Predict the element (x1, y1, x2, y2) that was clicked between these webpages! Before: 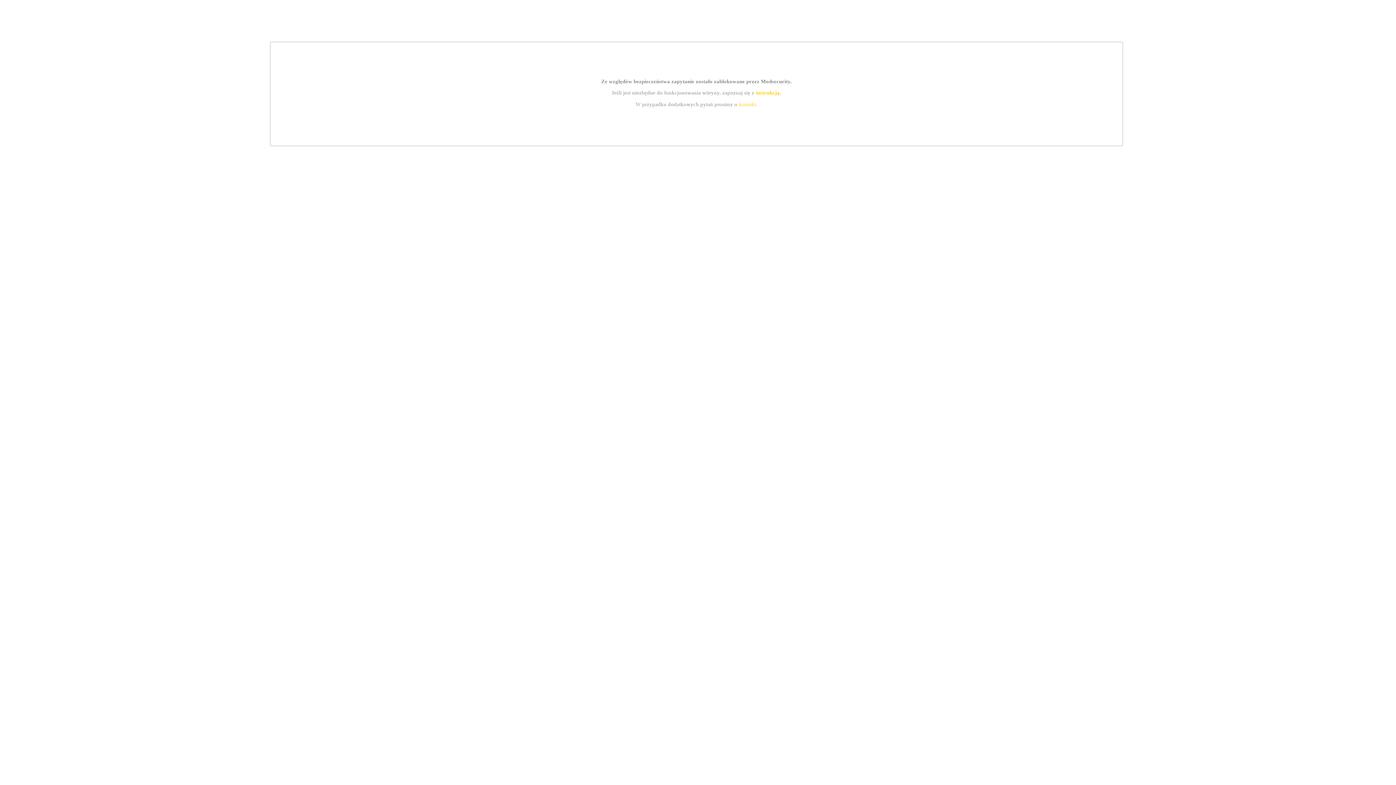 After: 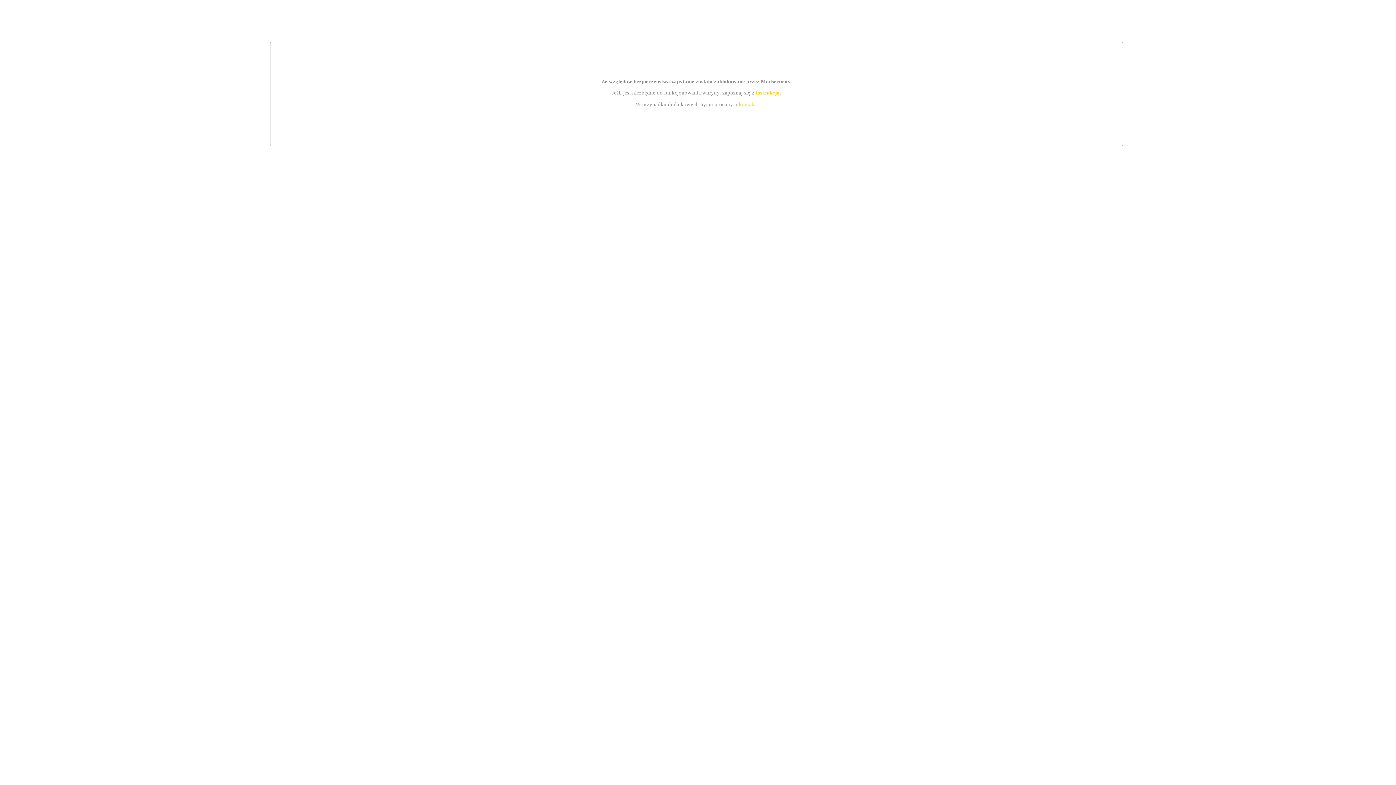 Action: bbox: (739, 101, 756, 107) label: kontakt